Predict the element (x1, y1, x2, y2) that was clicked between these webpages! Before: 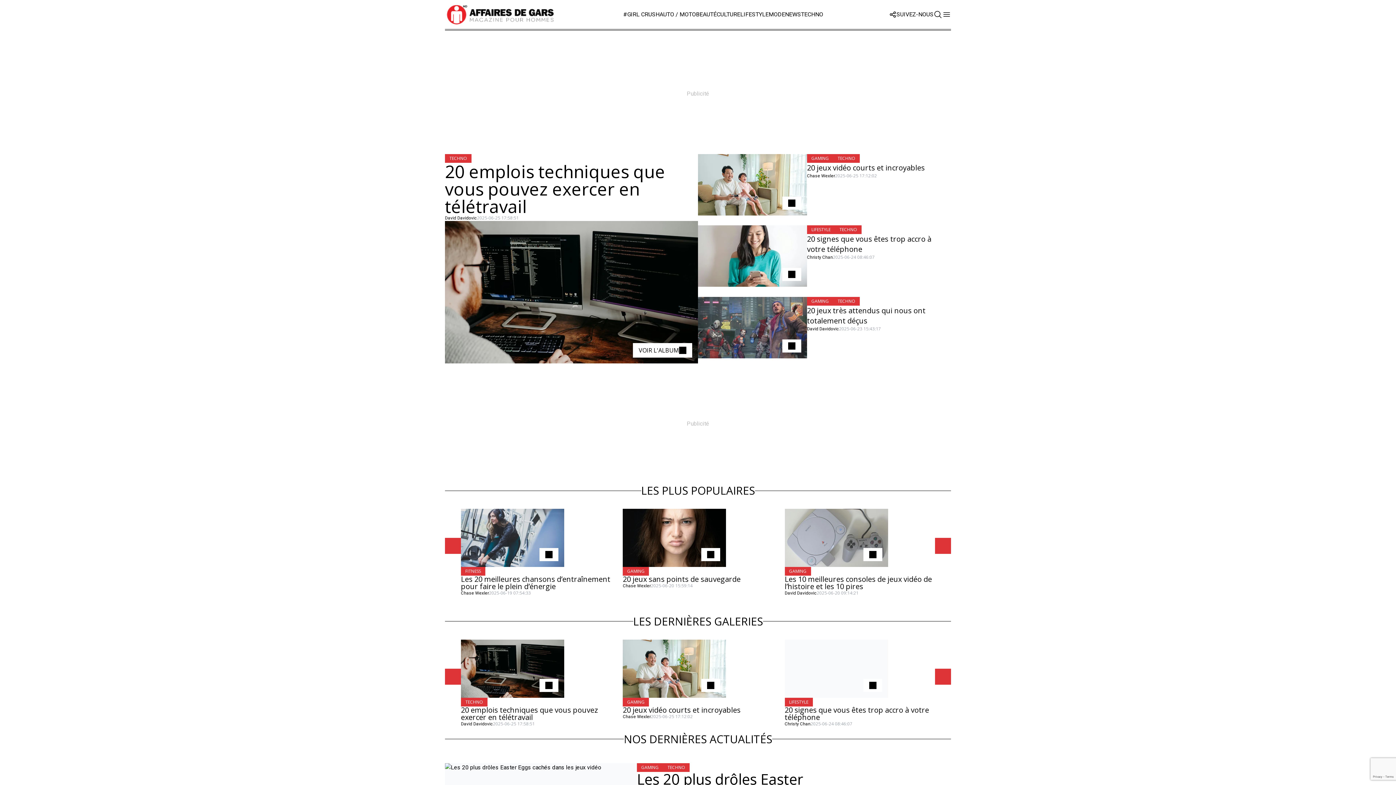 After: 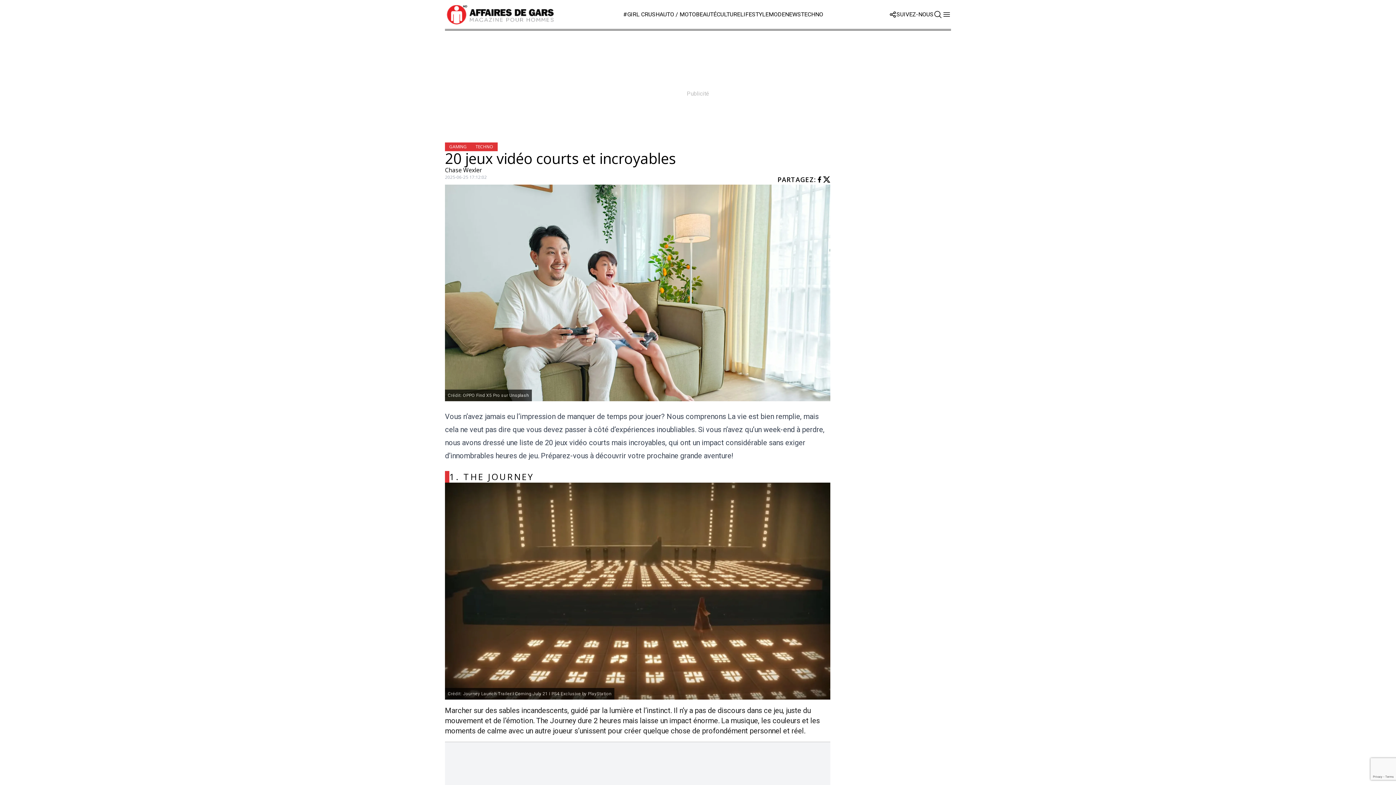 Action: label: 20 jeux vidéo courts et incroyables bbox: (807, 162, 951, 173)